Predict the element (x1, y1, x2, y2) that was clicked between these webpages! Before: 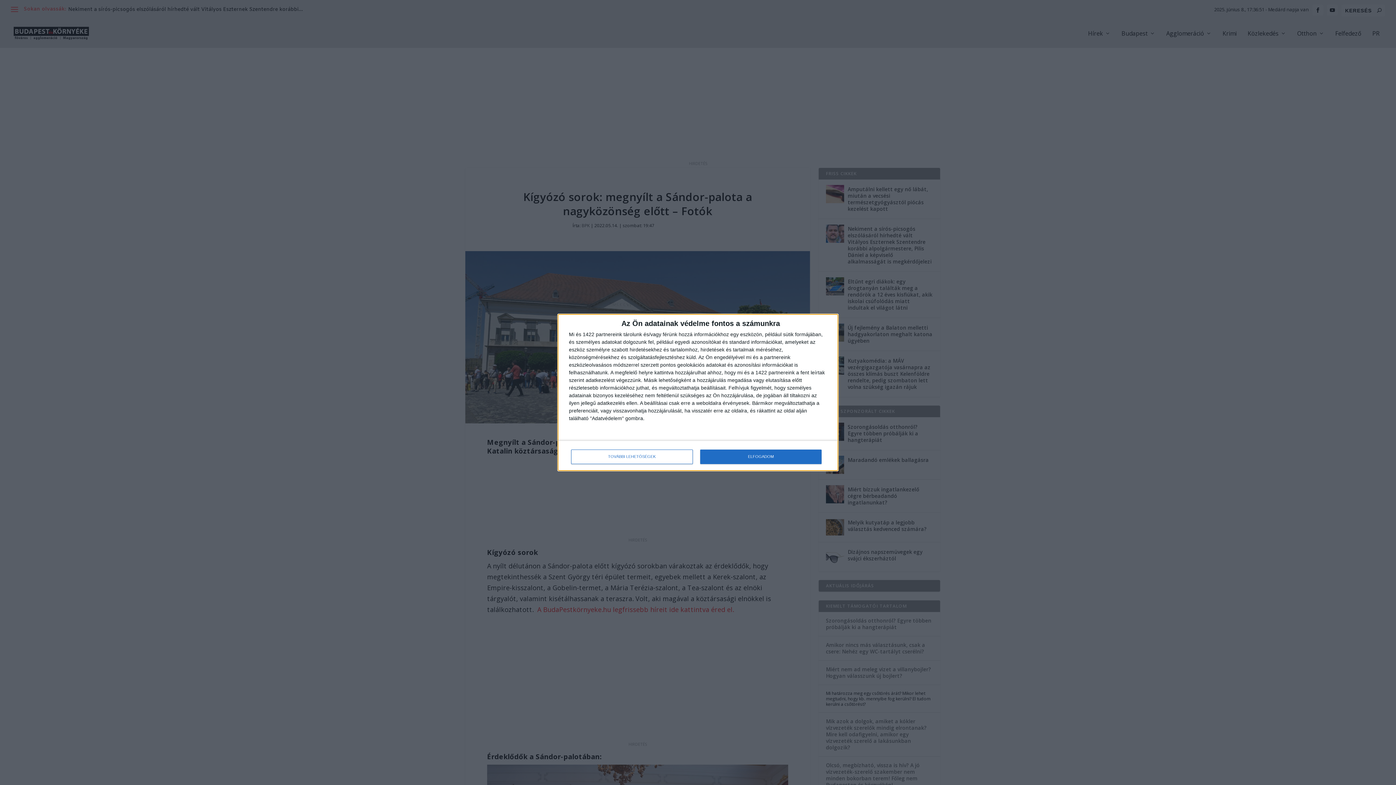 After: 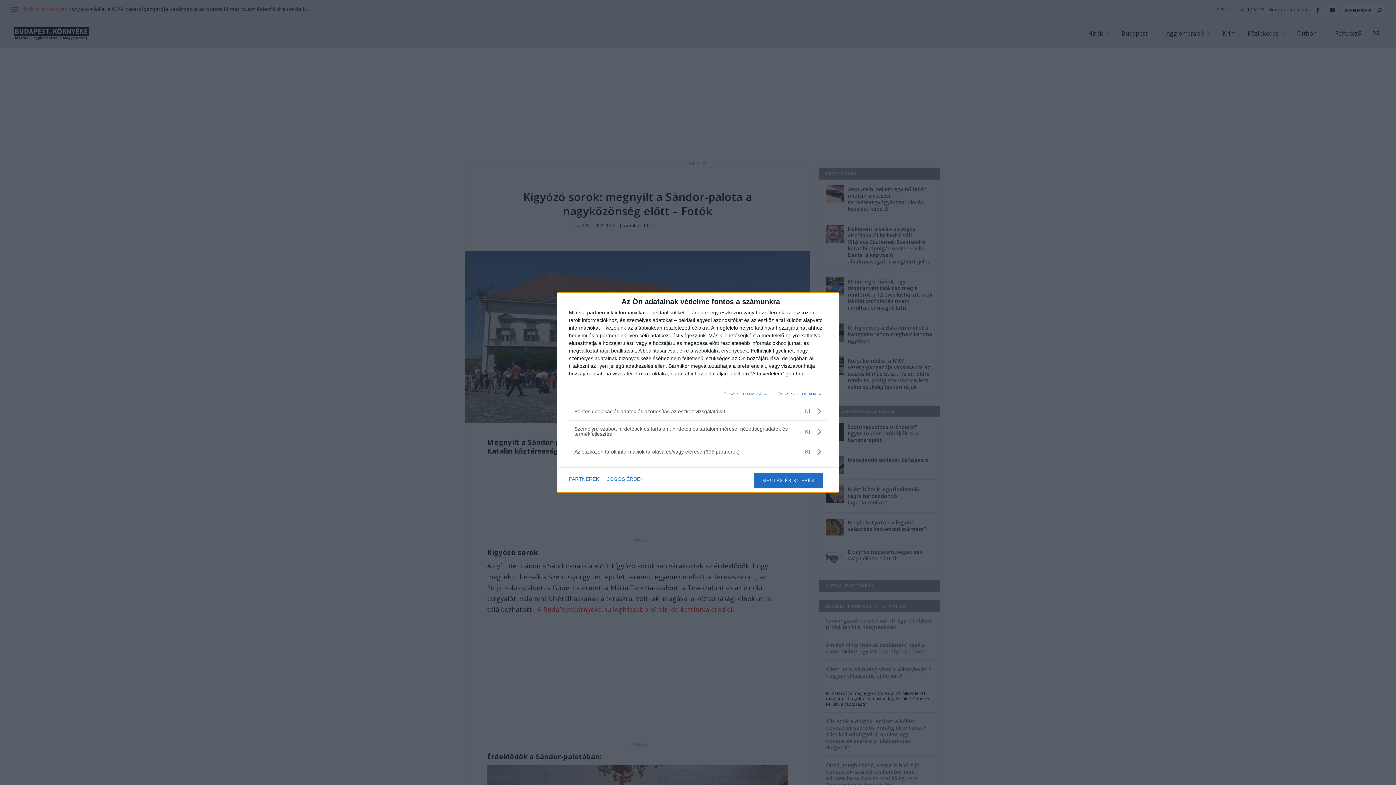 Action: label: TOVÁBBI LEHETŐSÉGEK bbox: (571, 449, 692, 464)